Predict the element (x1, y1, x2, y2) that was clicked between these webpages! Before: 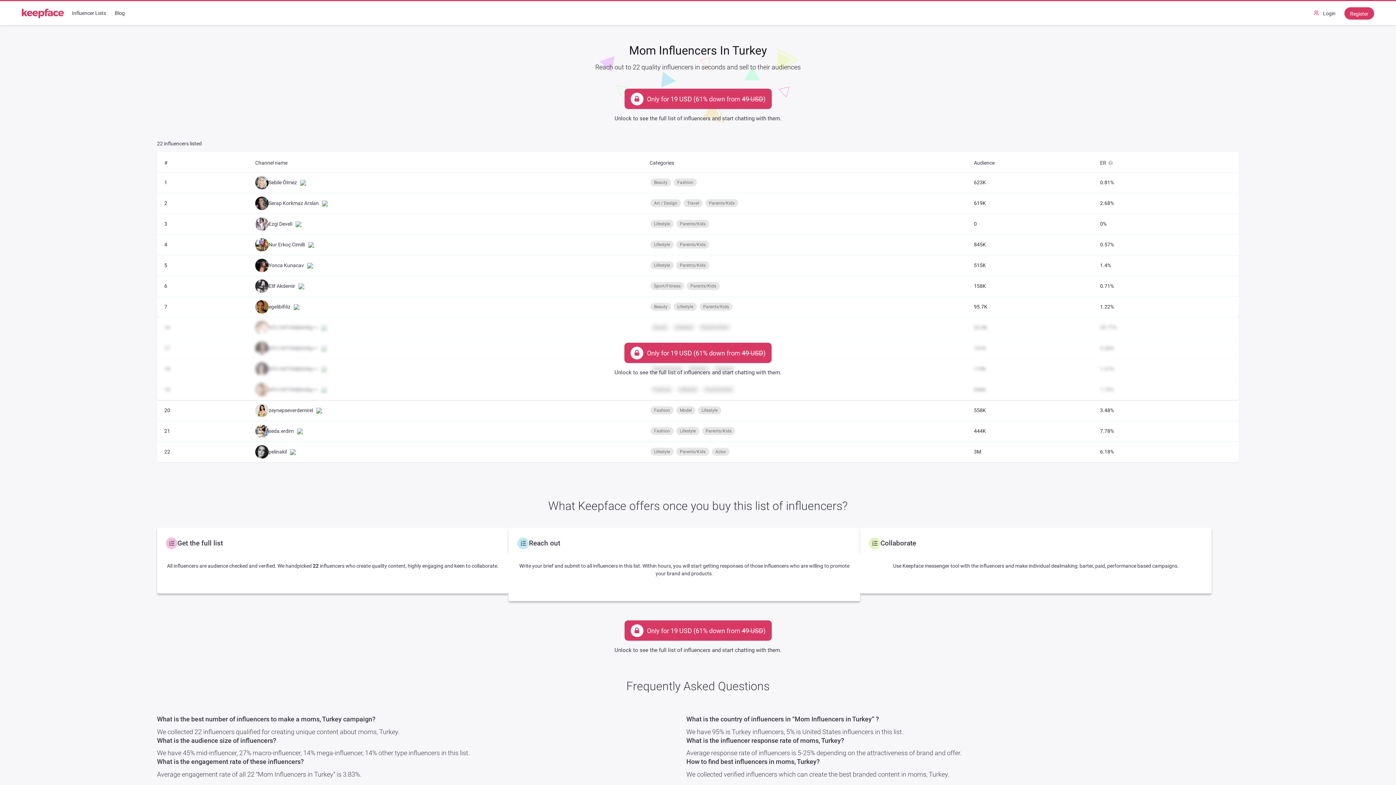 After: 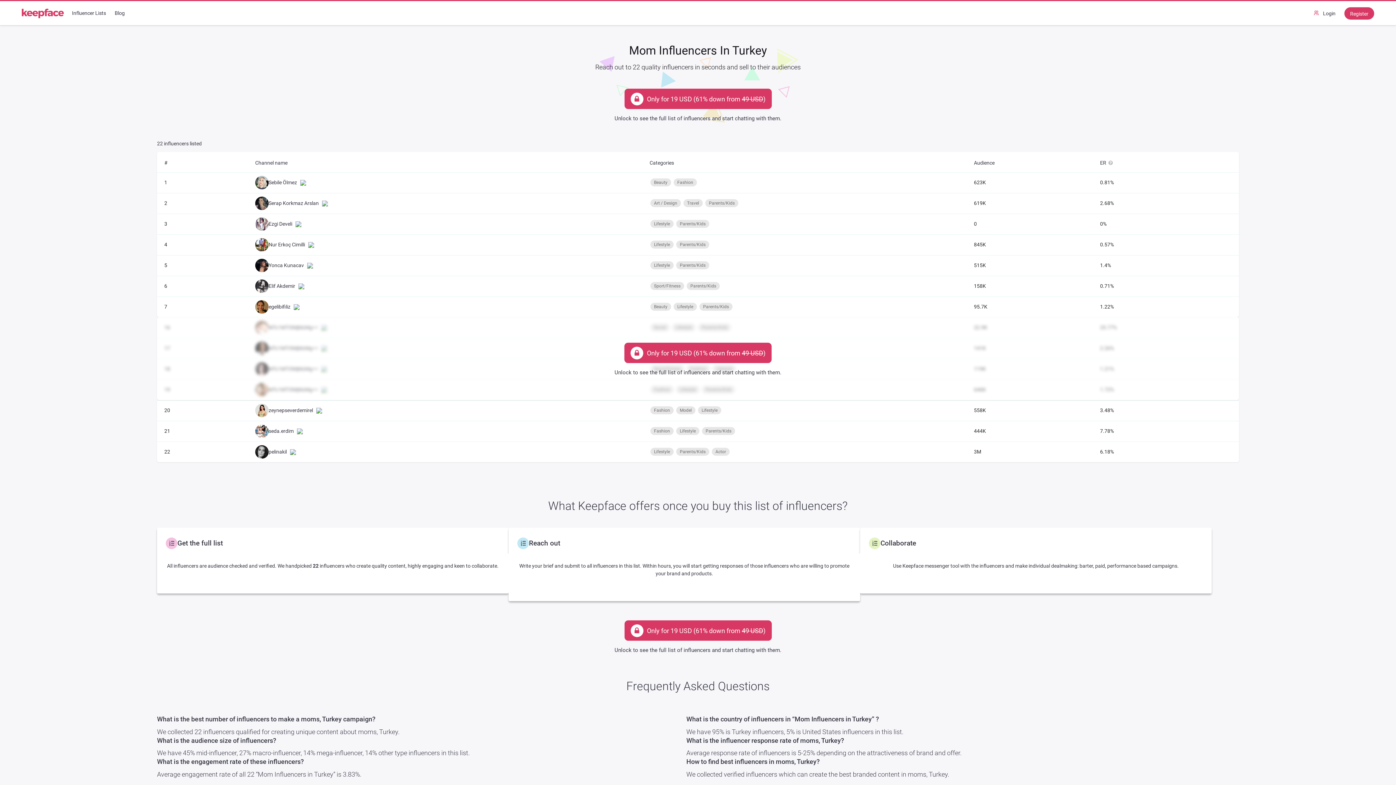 Action: bbox: (268, 428, 302, 434) label: seda.erdim   